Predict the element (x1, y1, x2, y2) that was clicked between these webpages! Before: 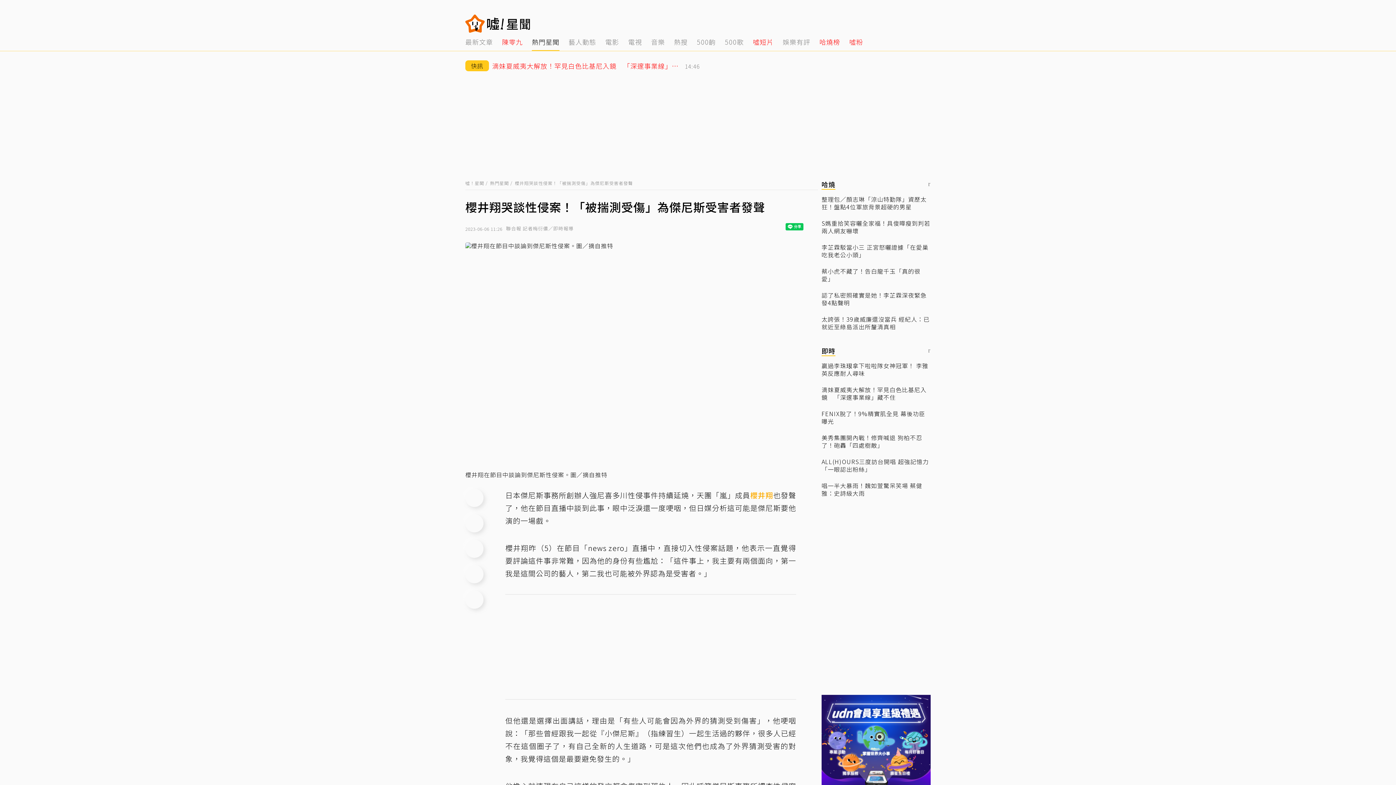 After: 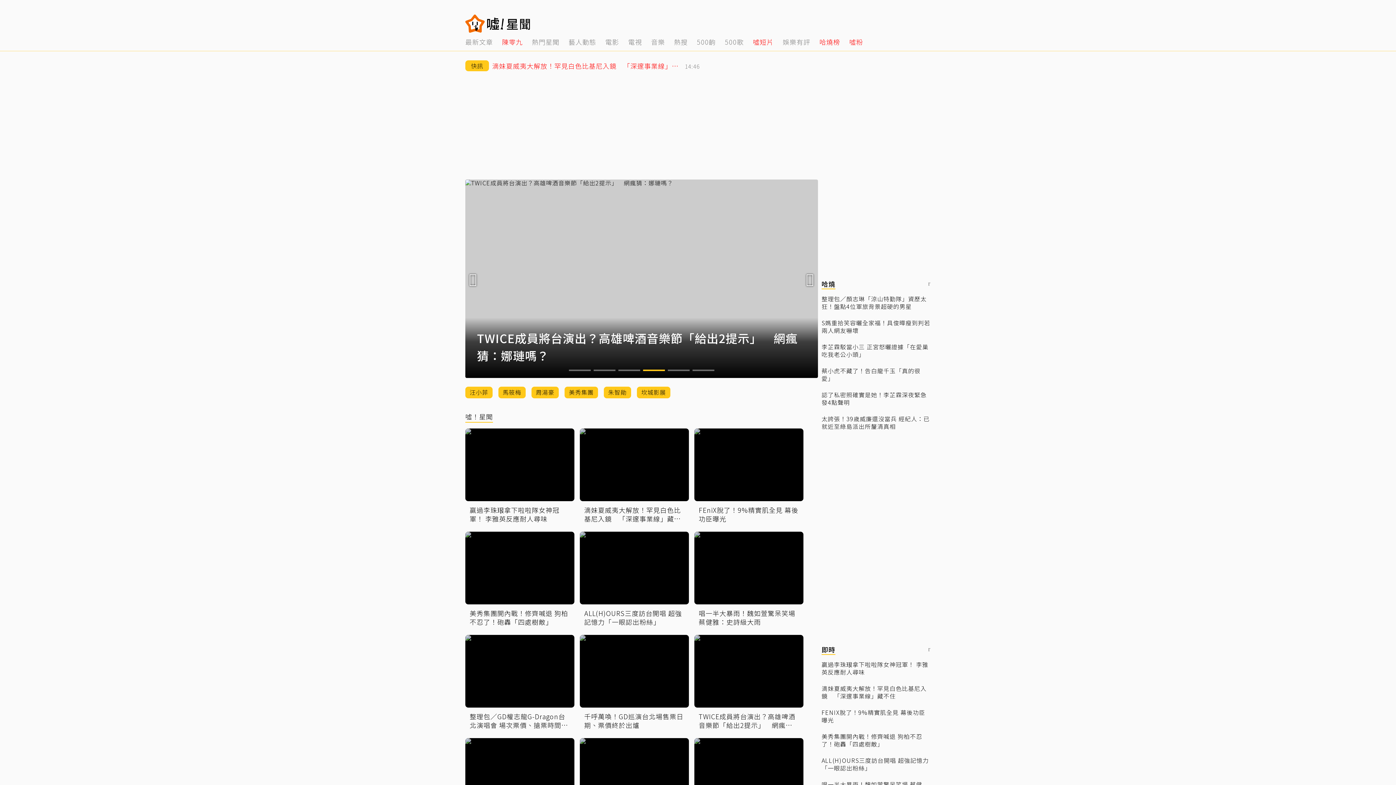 Action: bbox: (487, 17, 530, 29)